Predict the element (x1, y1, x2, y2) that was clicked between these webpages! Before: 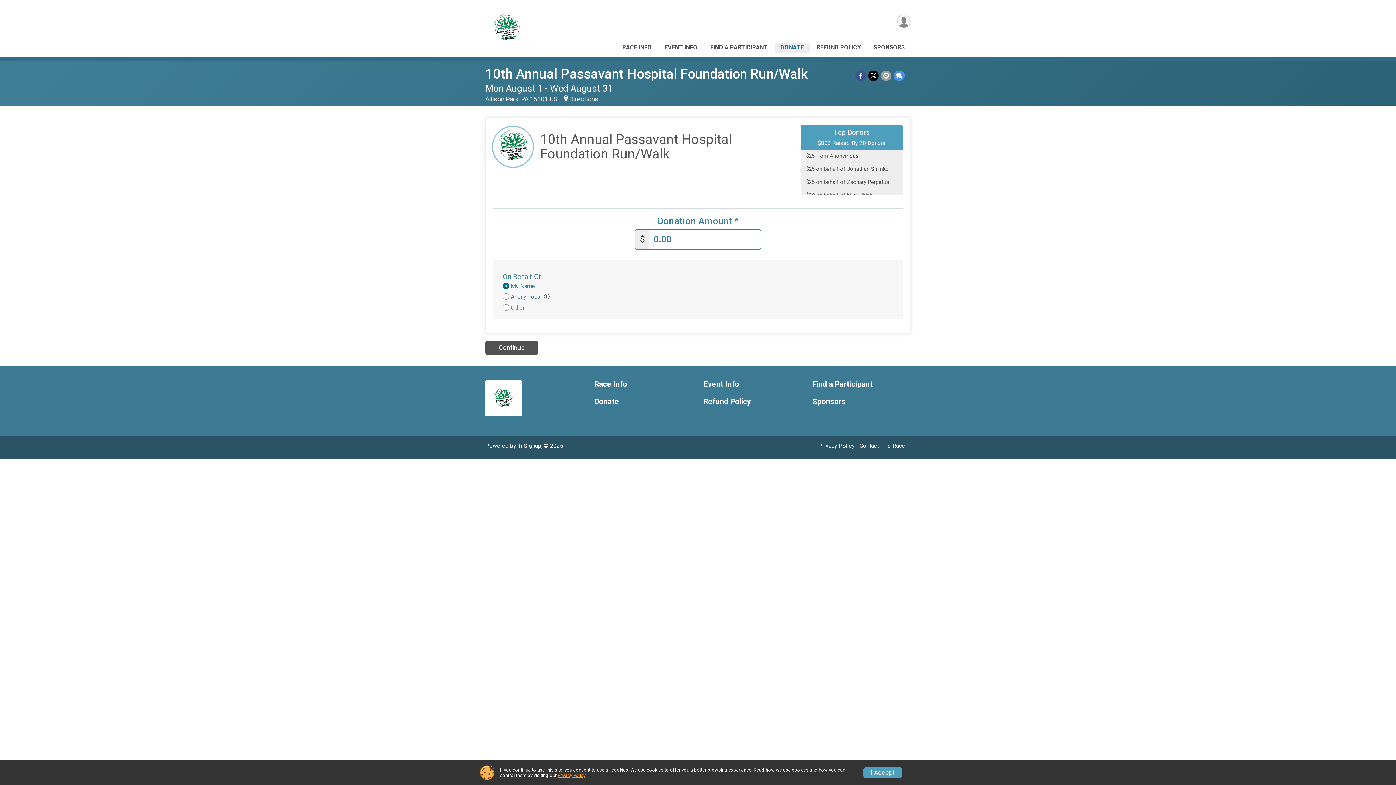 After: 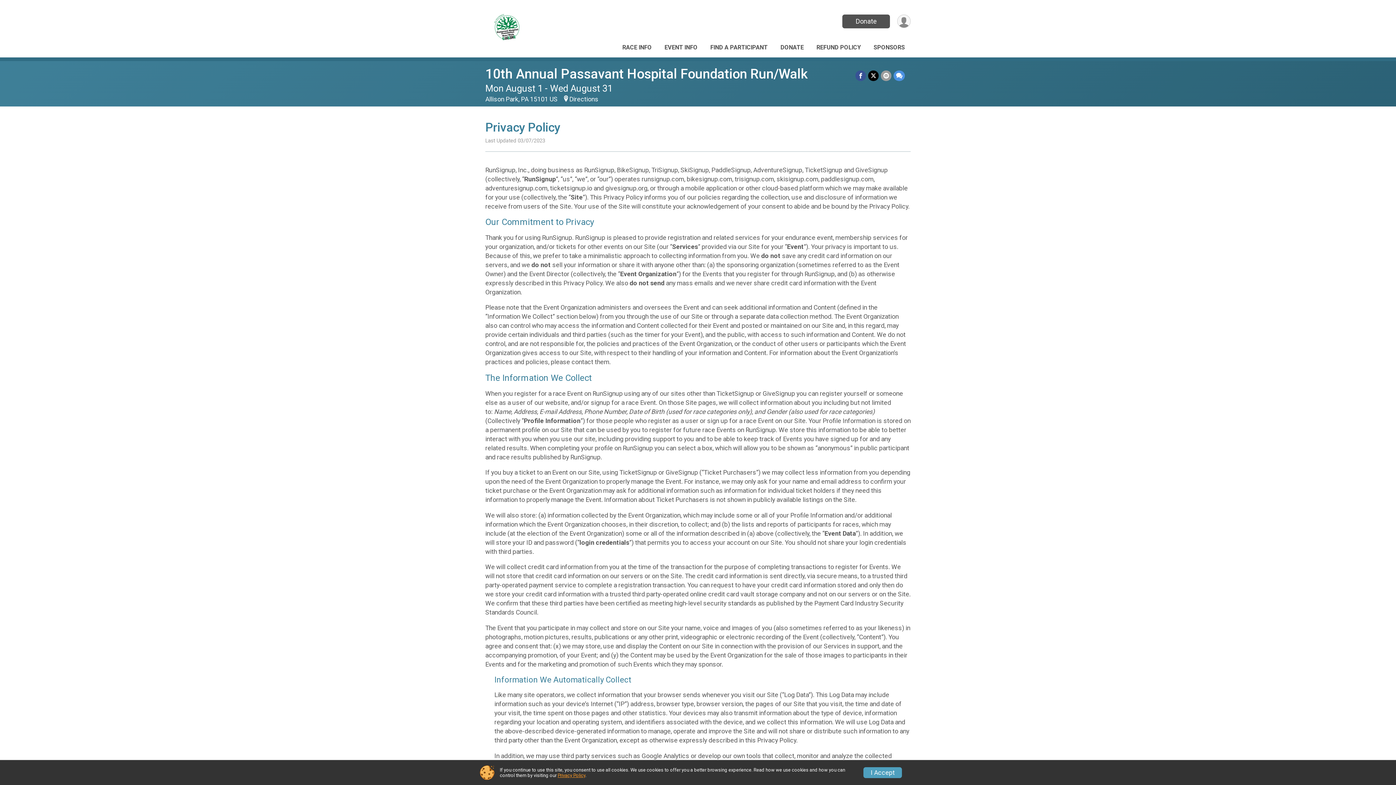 Action: bbox: (818, 442, 854, 449) label: Privacy Policy